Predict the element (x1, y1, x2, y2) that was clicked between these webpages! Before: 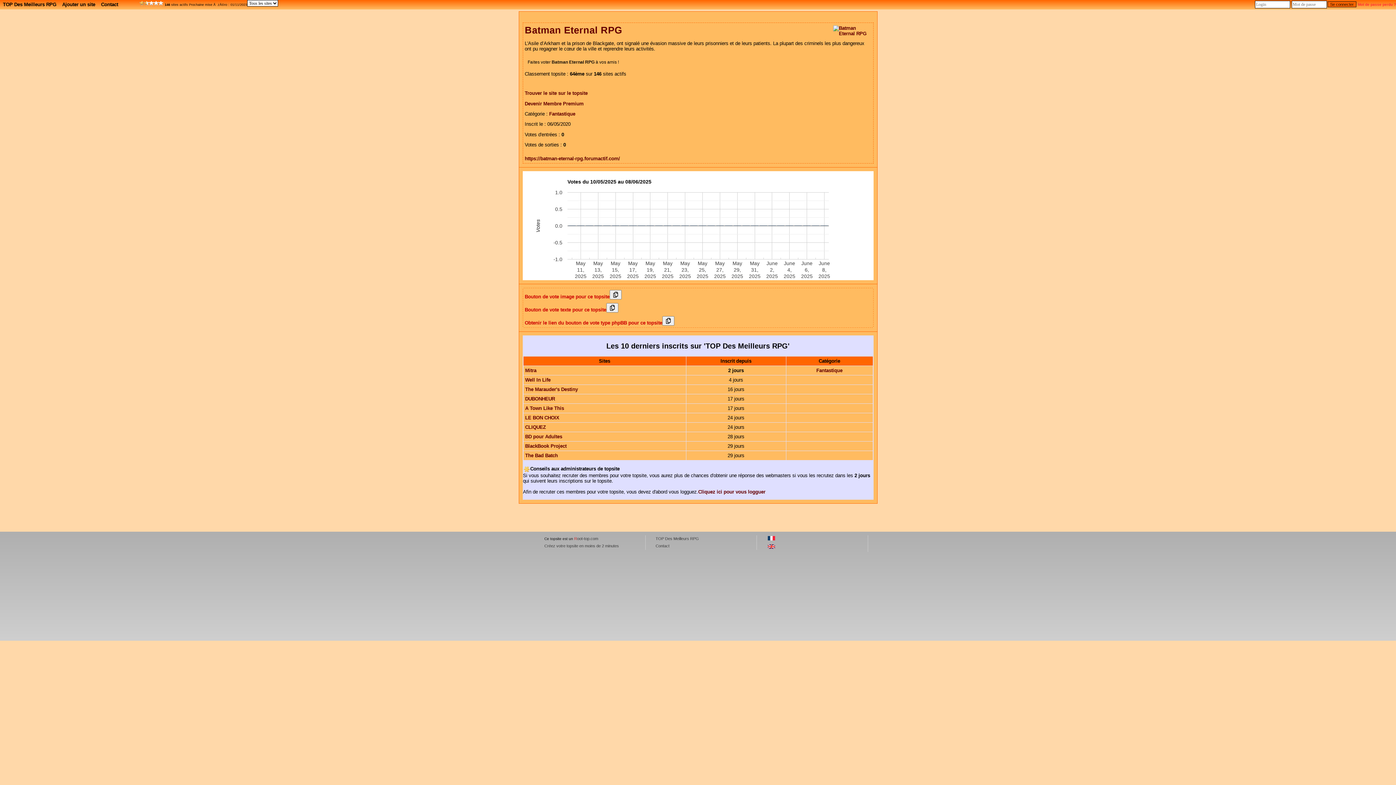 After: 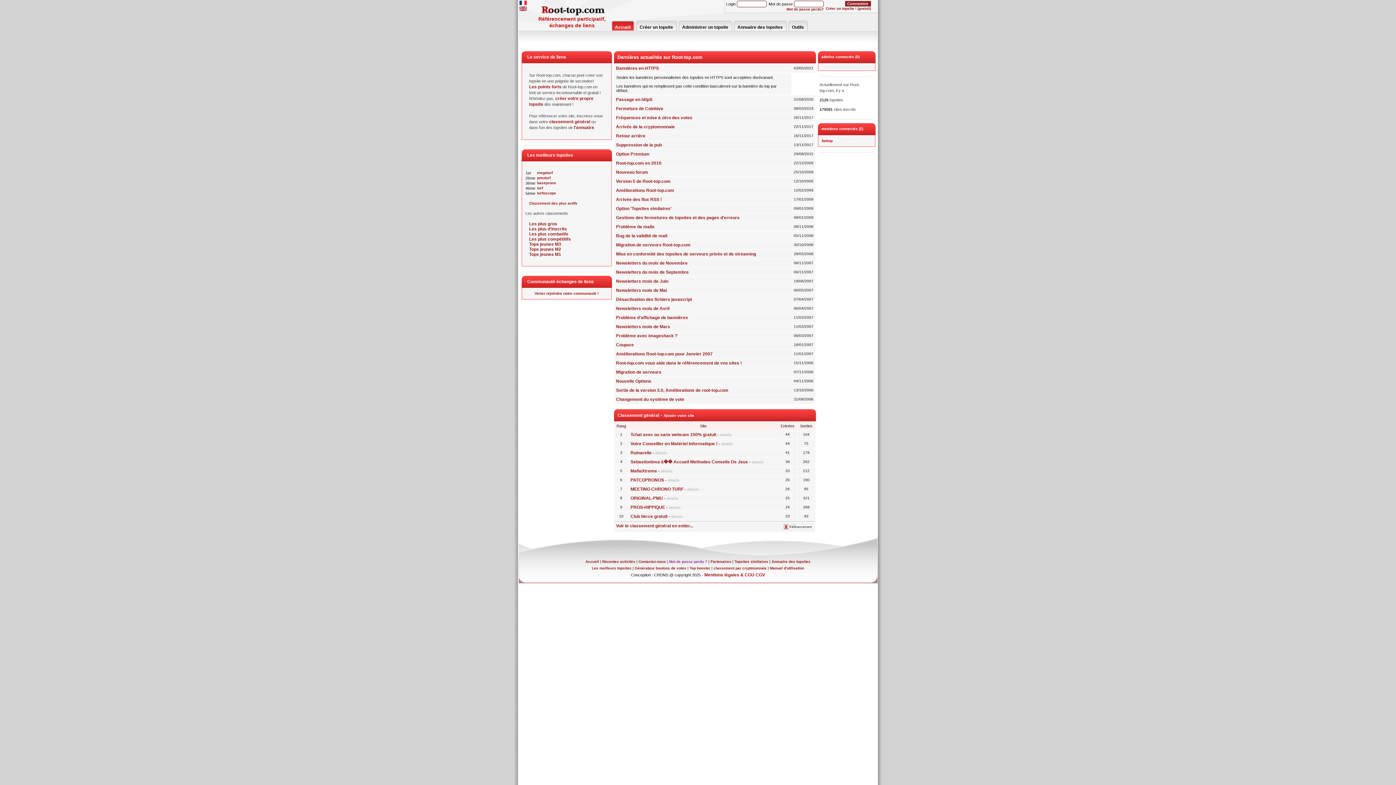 Action: bbox: (574, 536, 598, 541) label: Root-top.com